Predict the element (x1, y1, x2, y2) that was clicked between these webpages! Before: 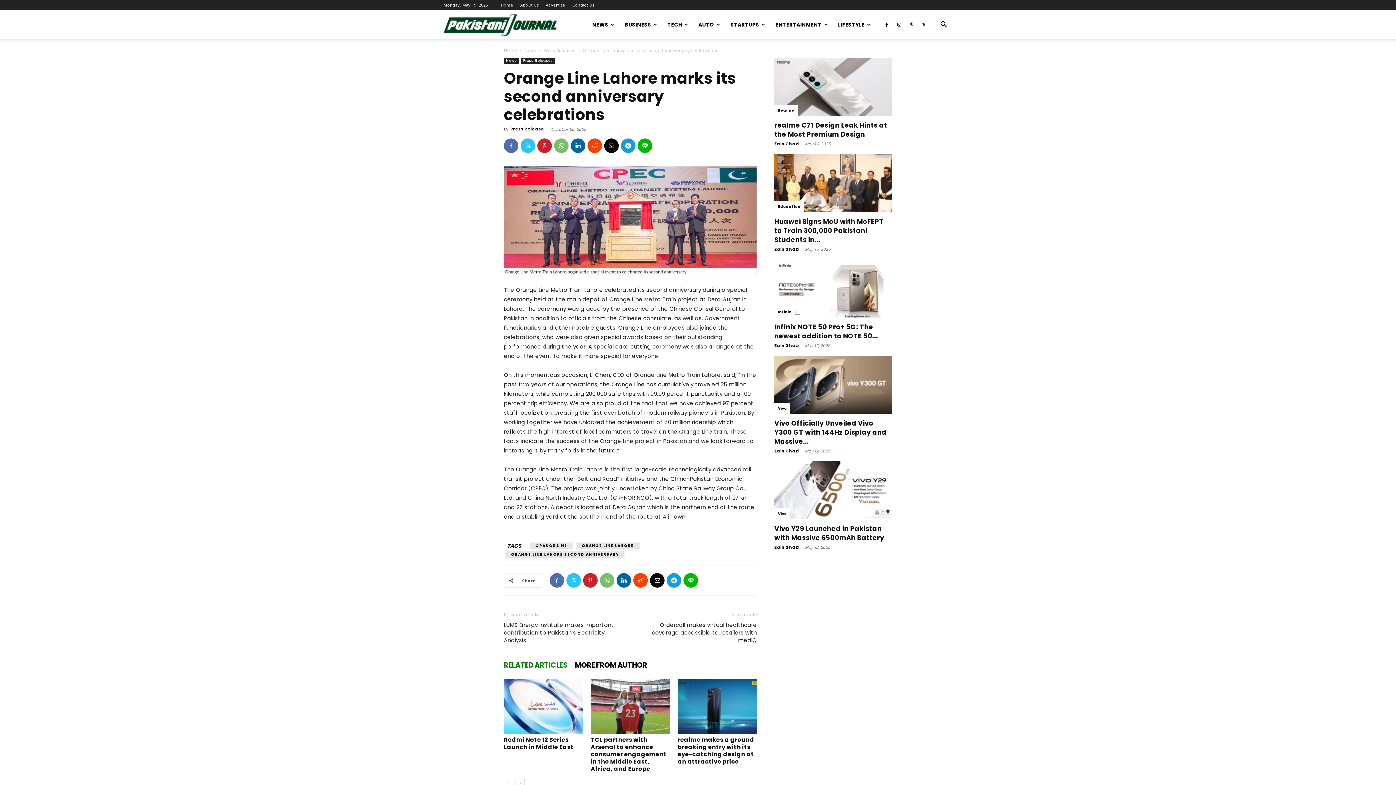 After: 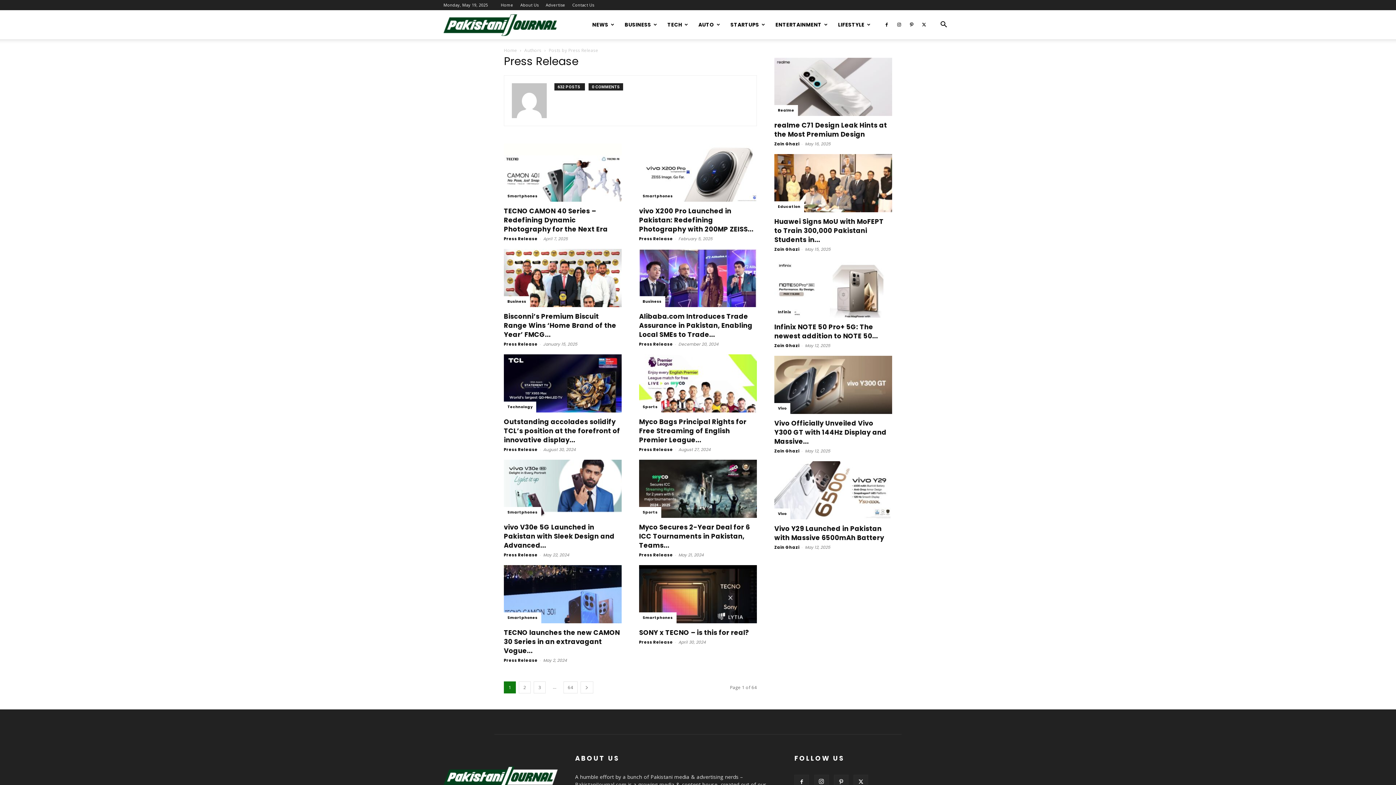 Action: bbox: (510, 126, 544, 132) label: Press Release